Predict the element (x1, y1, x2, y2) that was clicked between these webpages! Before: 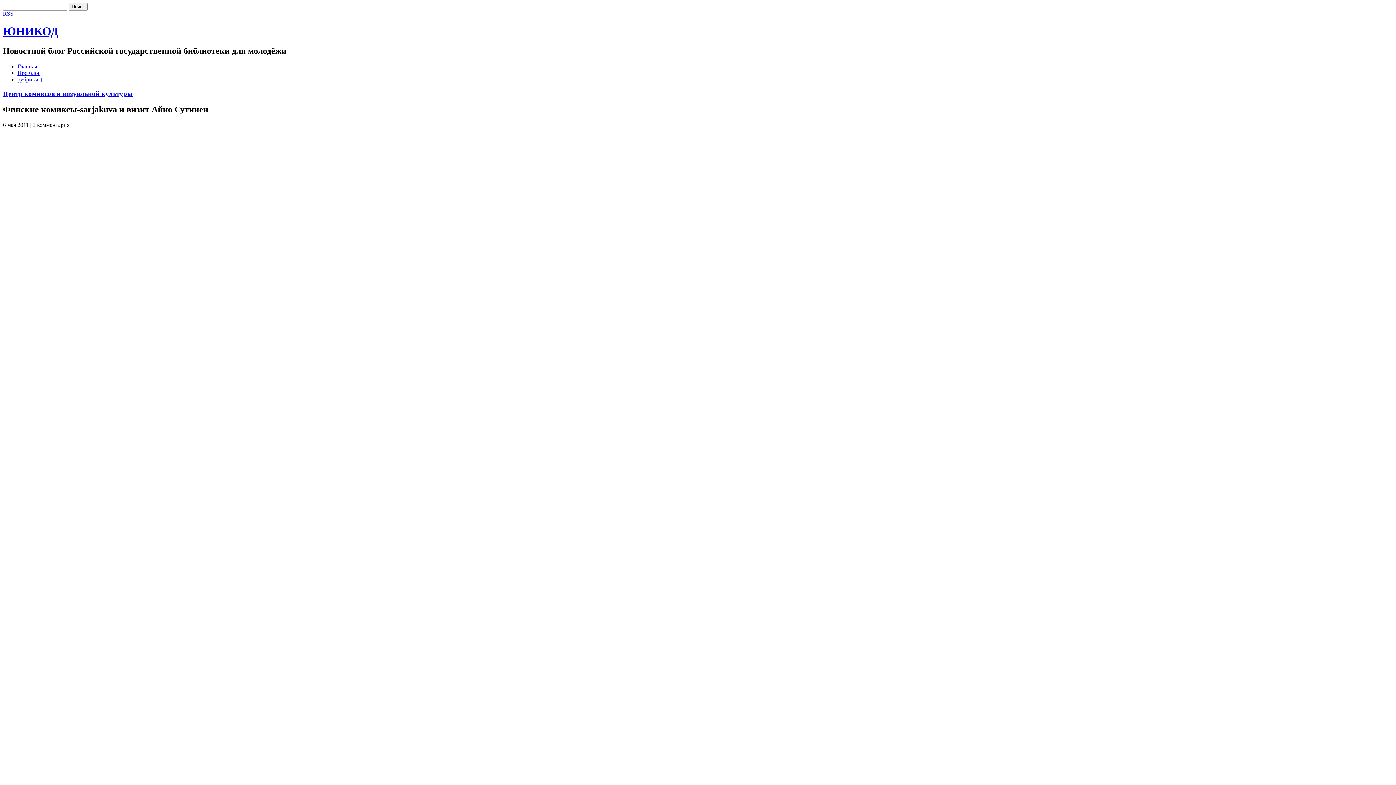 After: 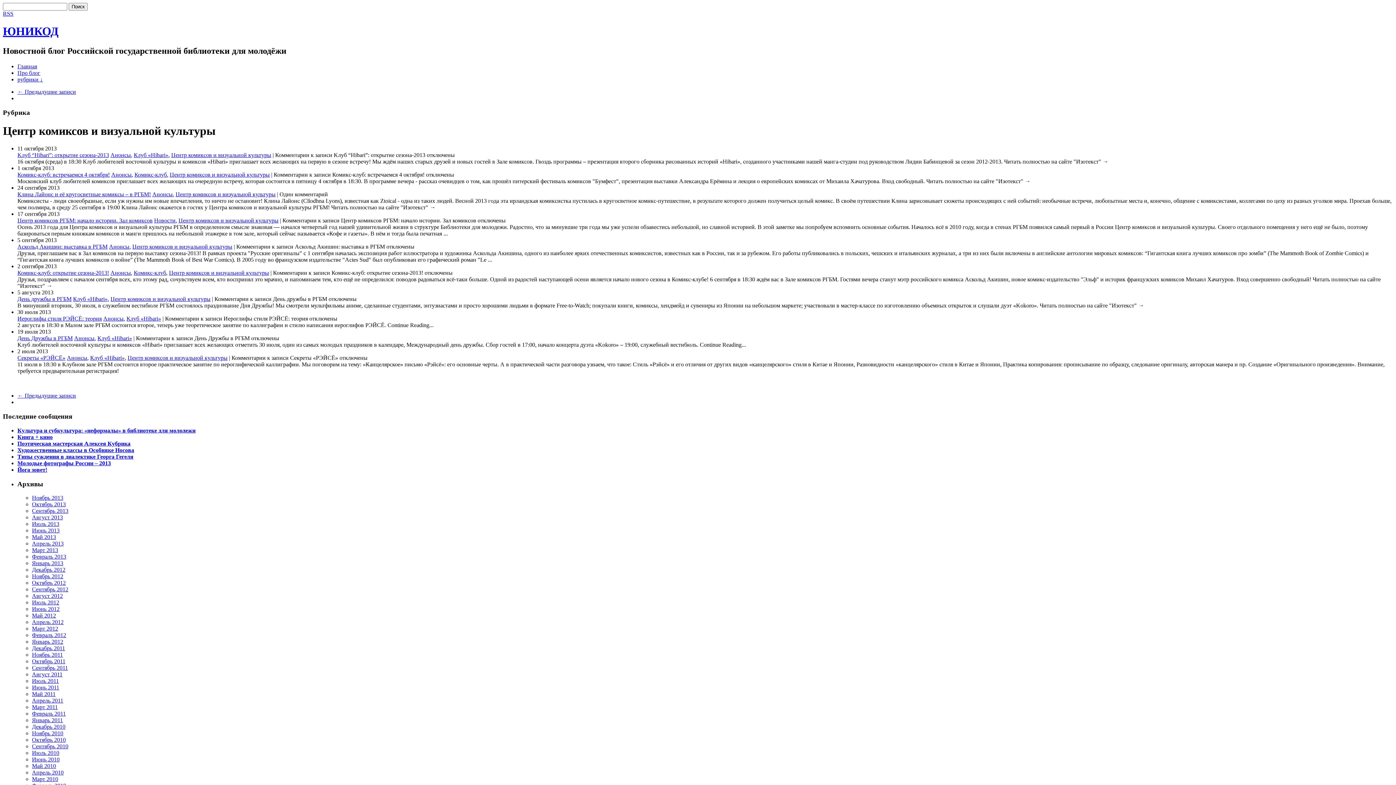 Action: label: Центр комиксов и визуальной культуры bbox: (2, 89, 132, 97)